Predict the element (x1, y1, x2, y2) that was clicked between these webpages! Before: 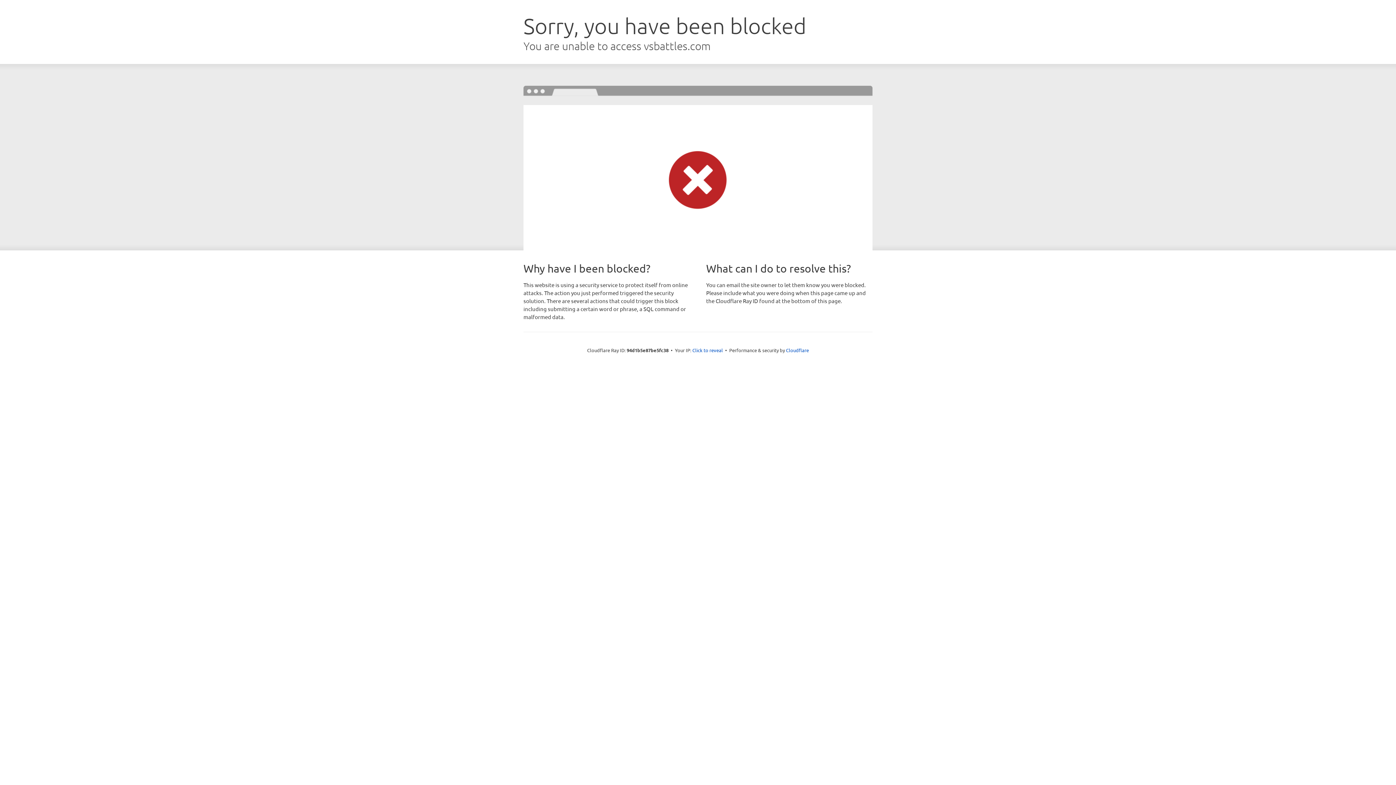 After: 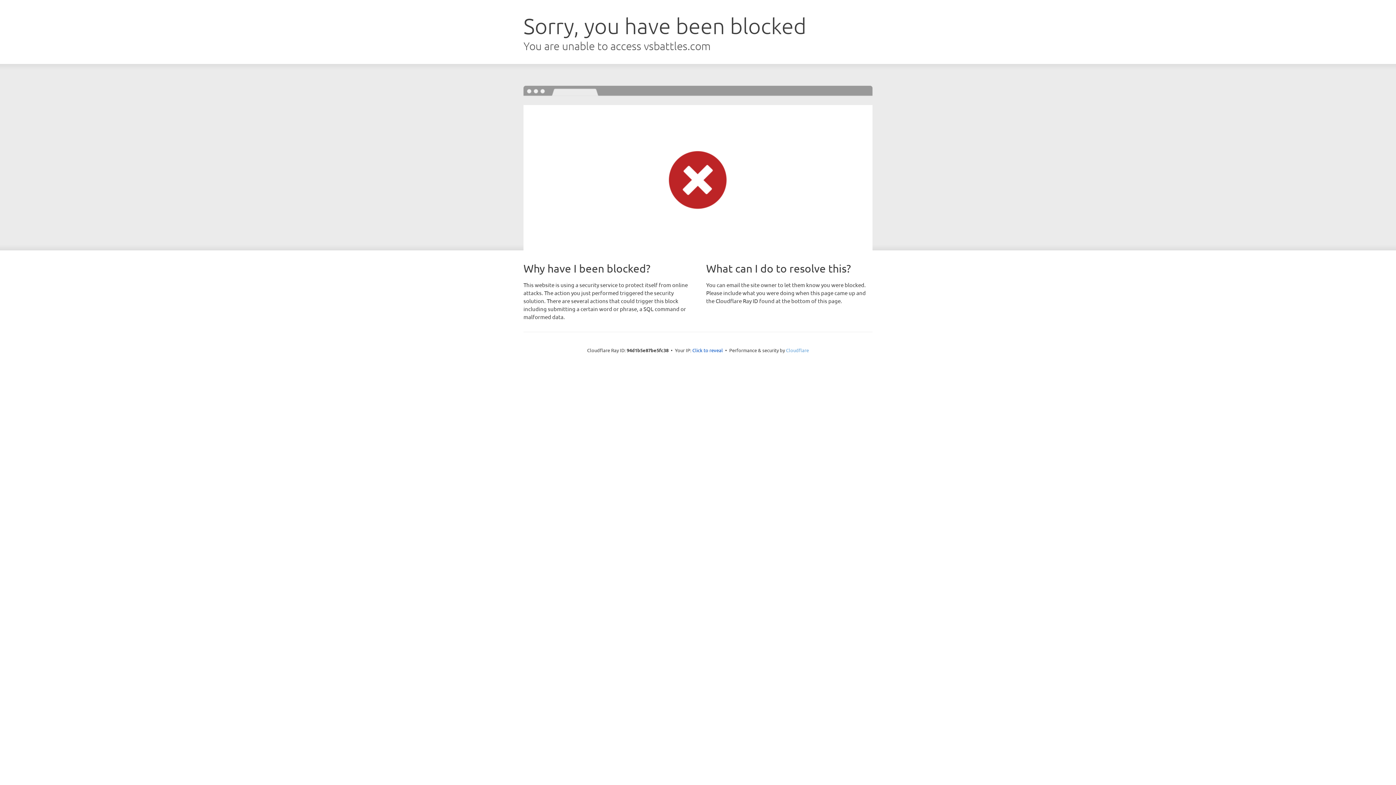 Action: bbox: (786, 347, 809, 353) label: Cloudflare